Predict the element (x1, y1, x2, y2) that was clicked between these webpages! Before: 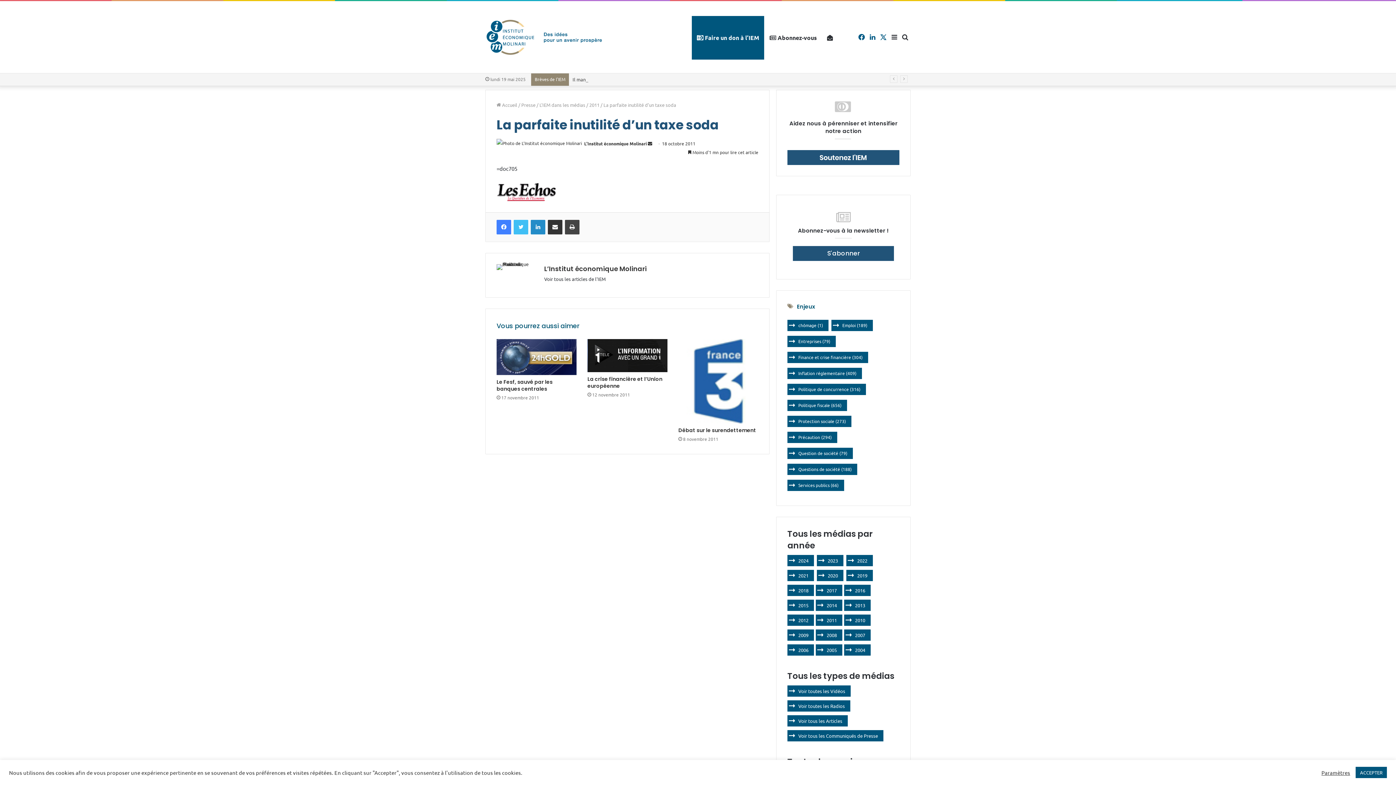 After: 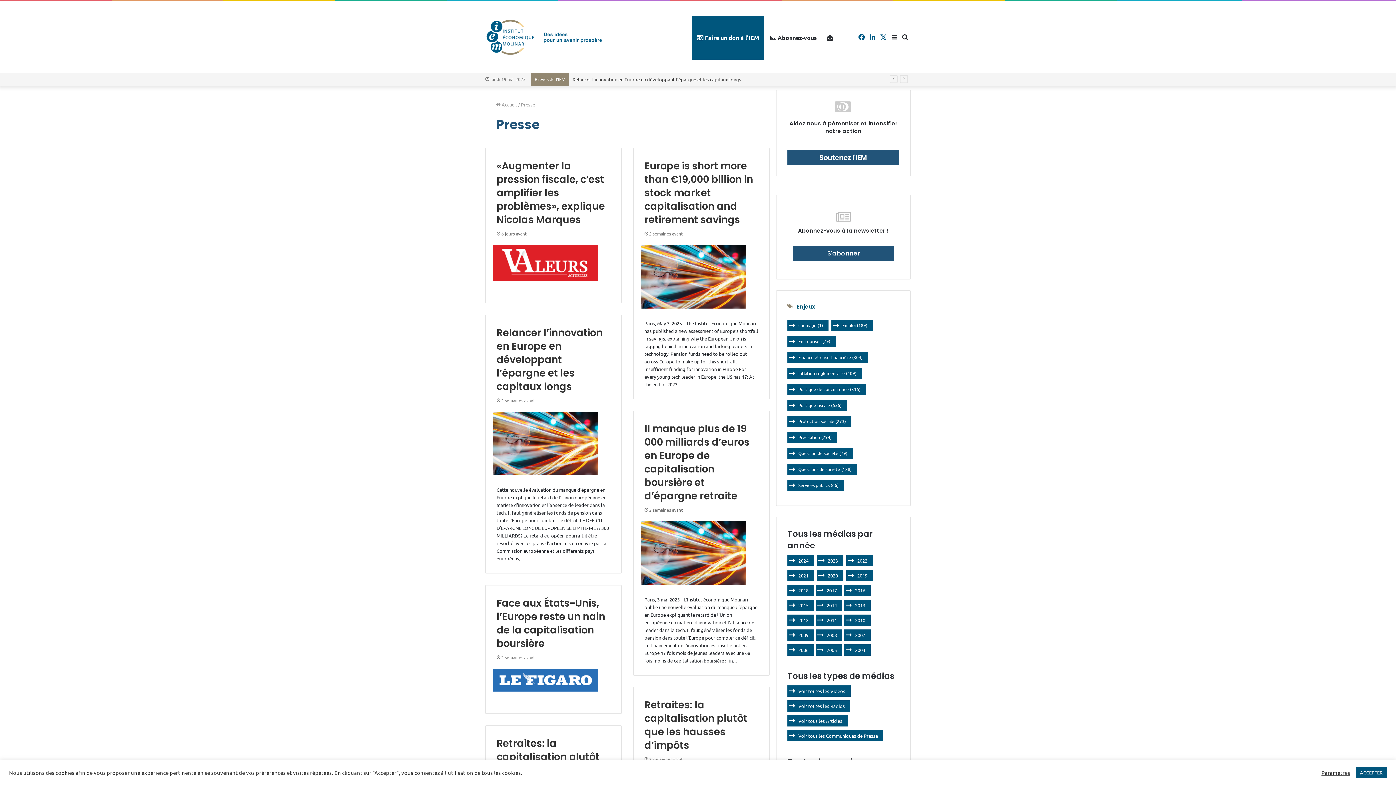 Action: bbox: (787, 715, 848, 726) label: Voir tous les Articles